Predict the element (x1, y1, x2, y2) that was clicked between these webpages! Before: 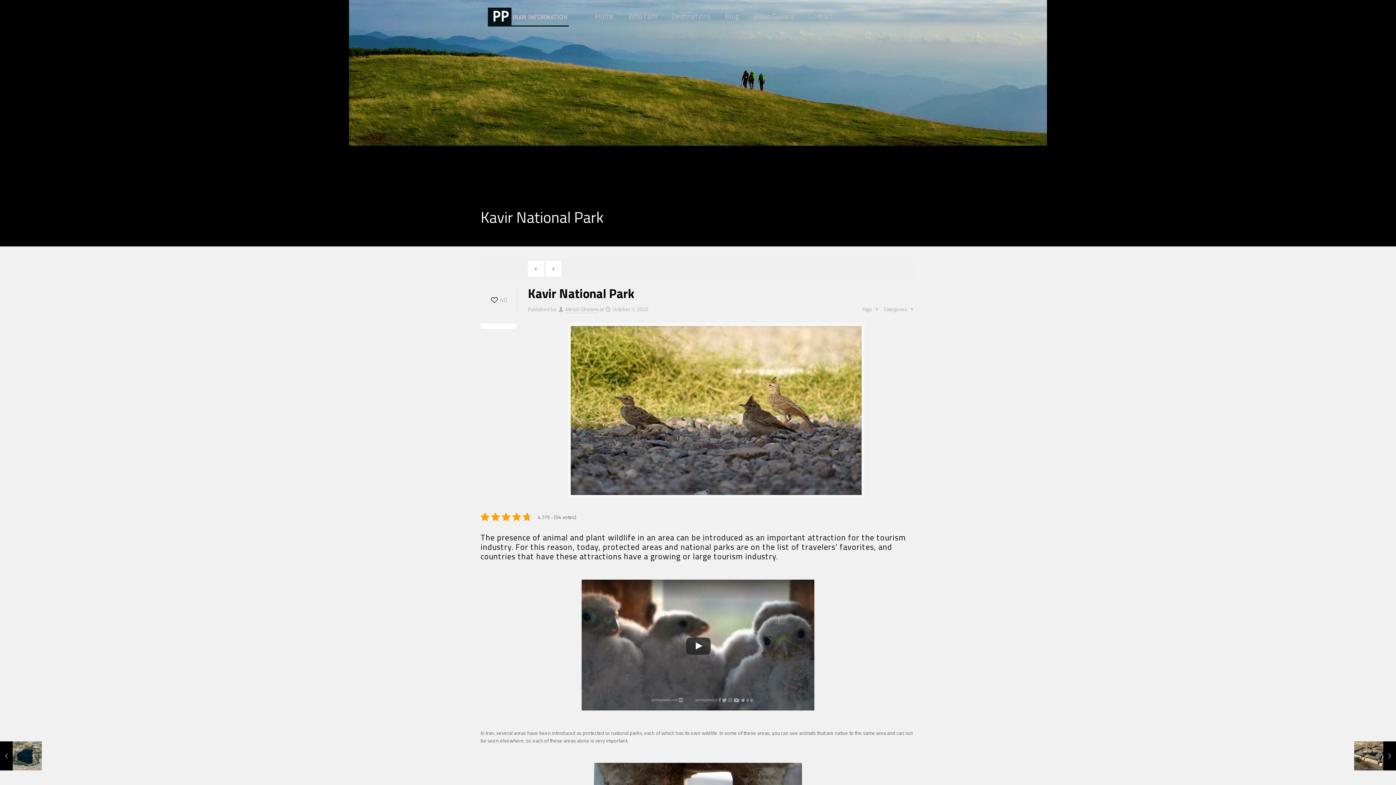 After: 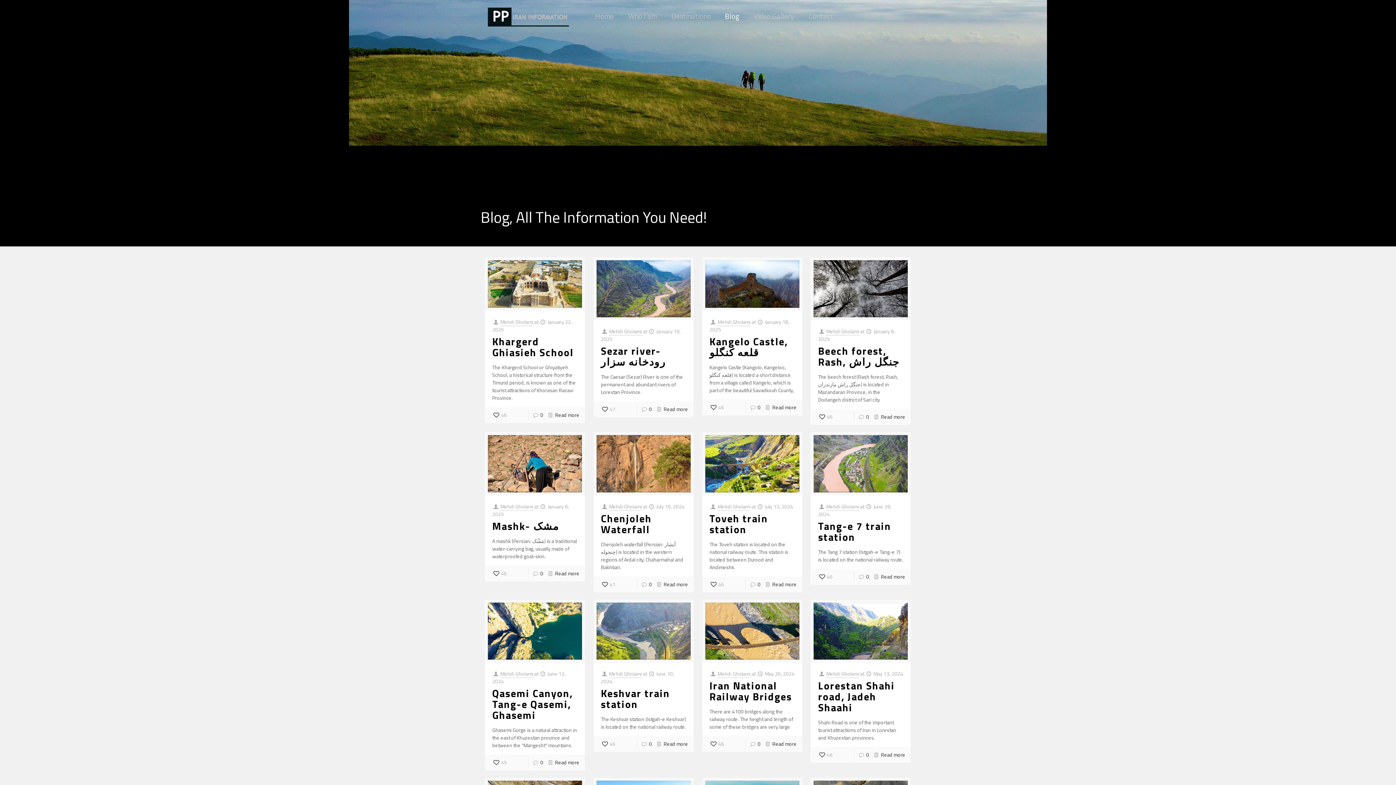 Action: bbox: (717, 0, 746, 32) label: Blog